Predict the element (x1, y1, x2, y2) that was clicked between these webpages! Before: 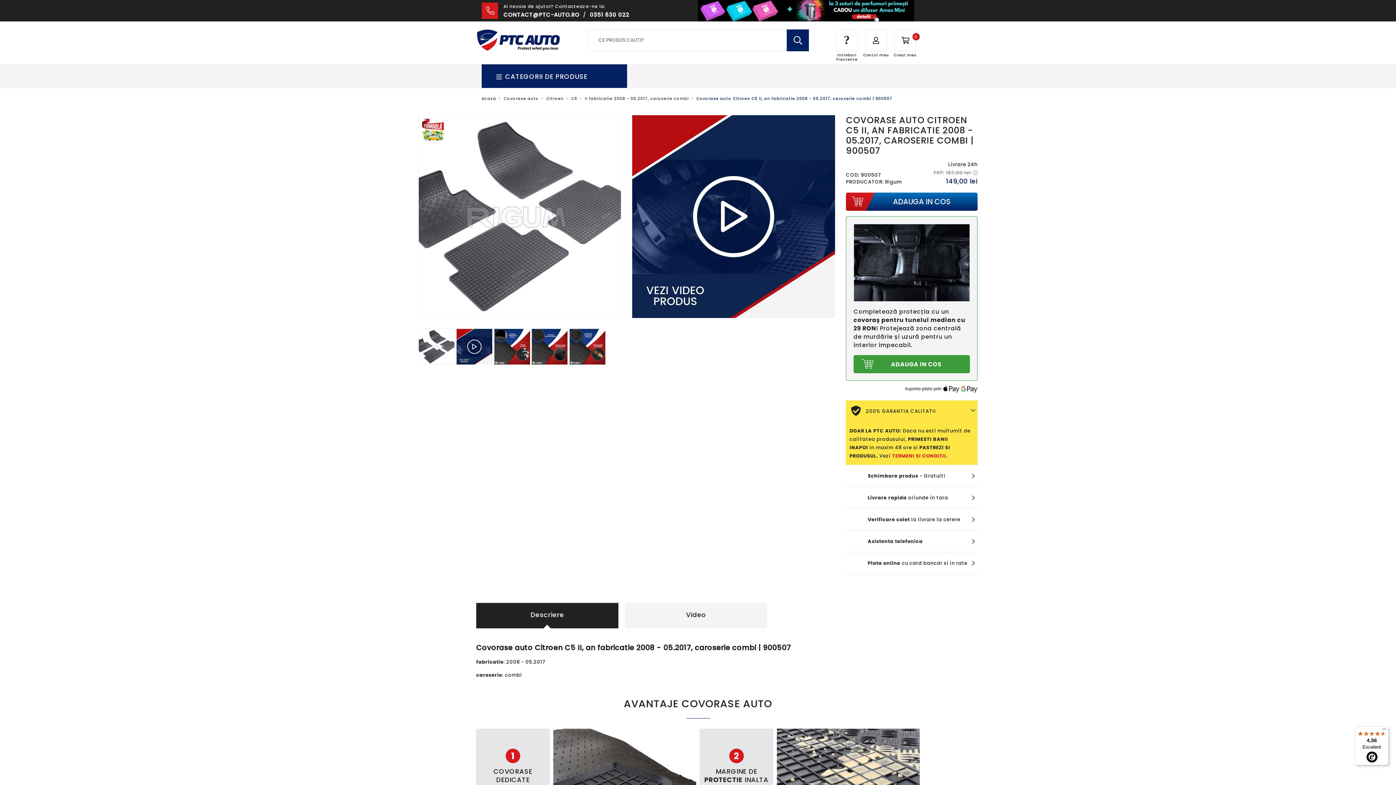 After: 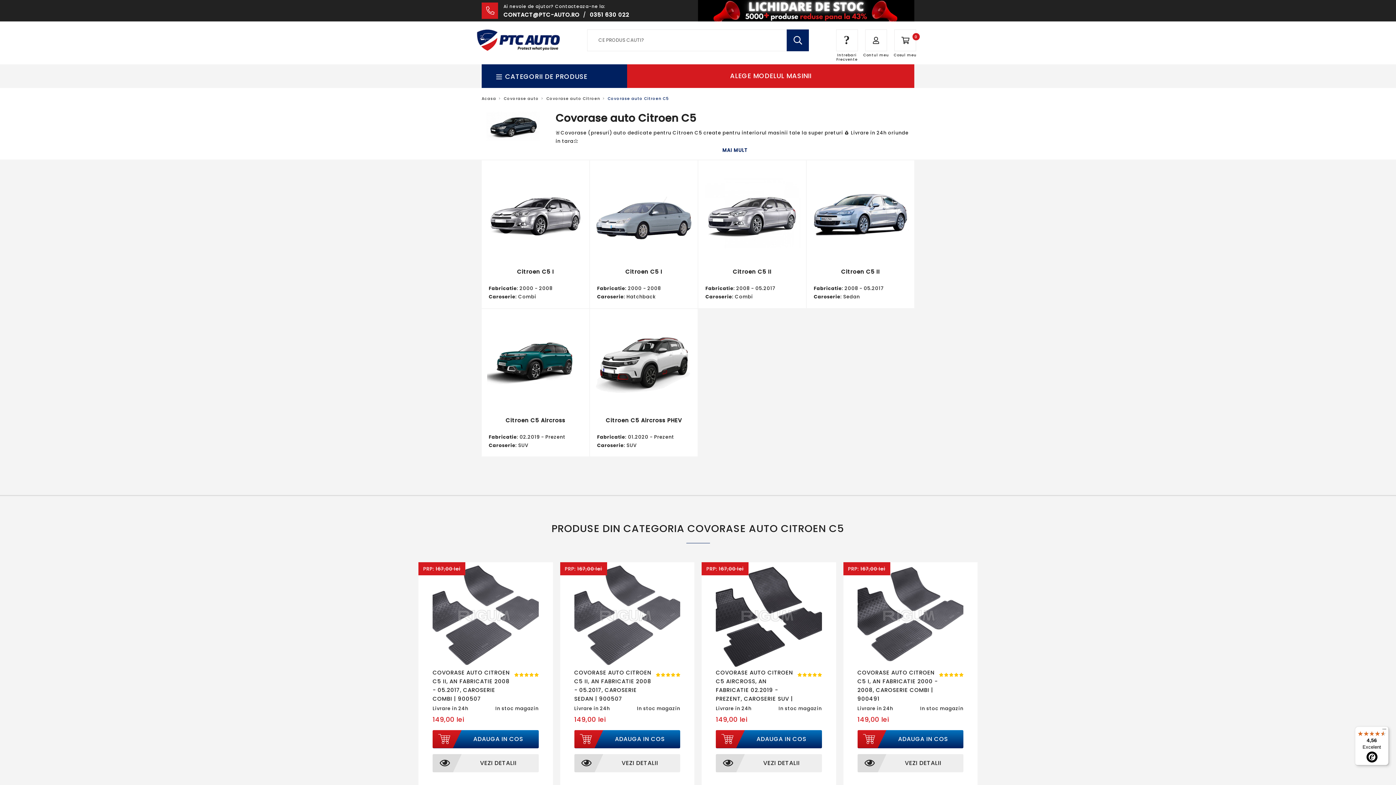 Action: label: C5 bbox: (571, 93, 577, 104)